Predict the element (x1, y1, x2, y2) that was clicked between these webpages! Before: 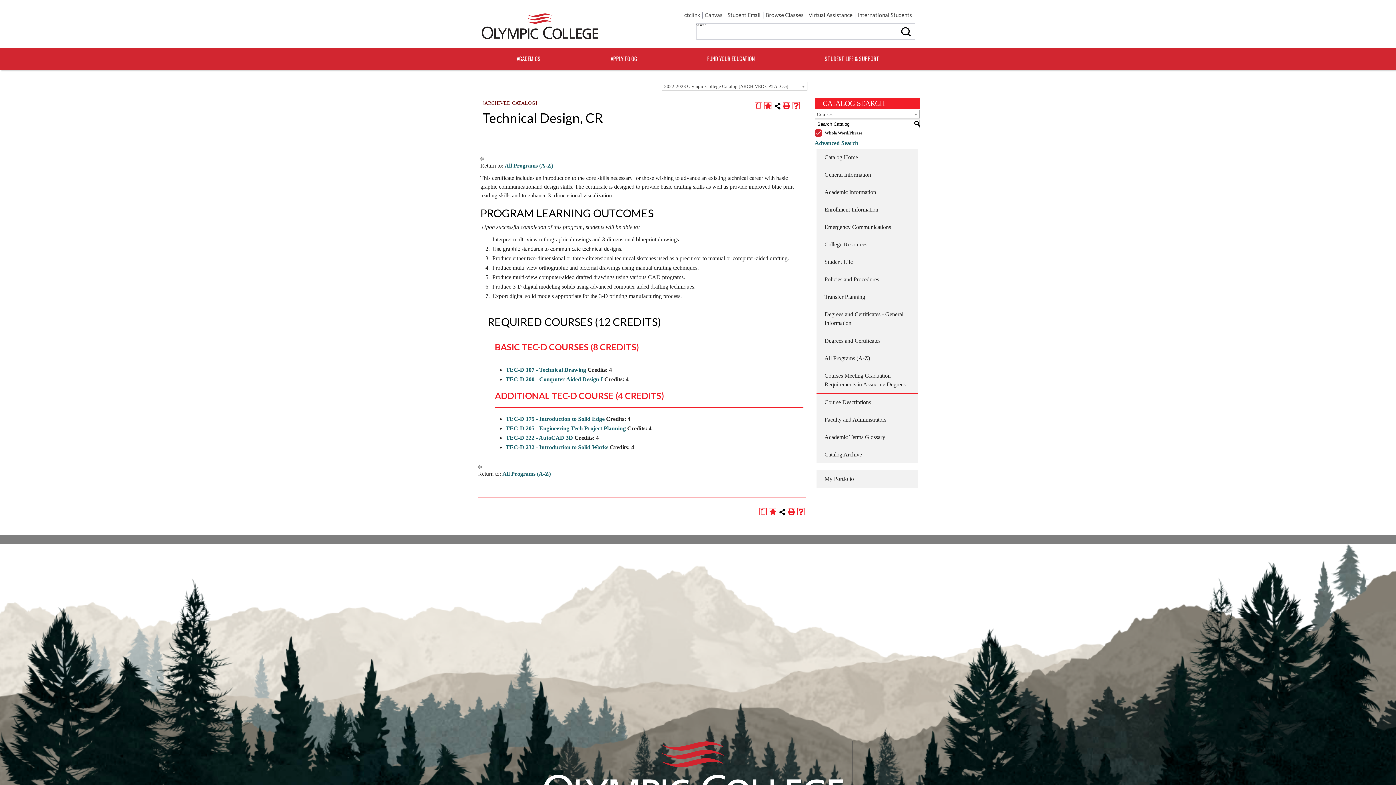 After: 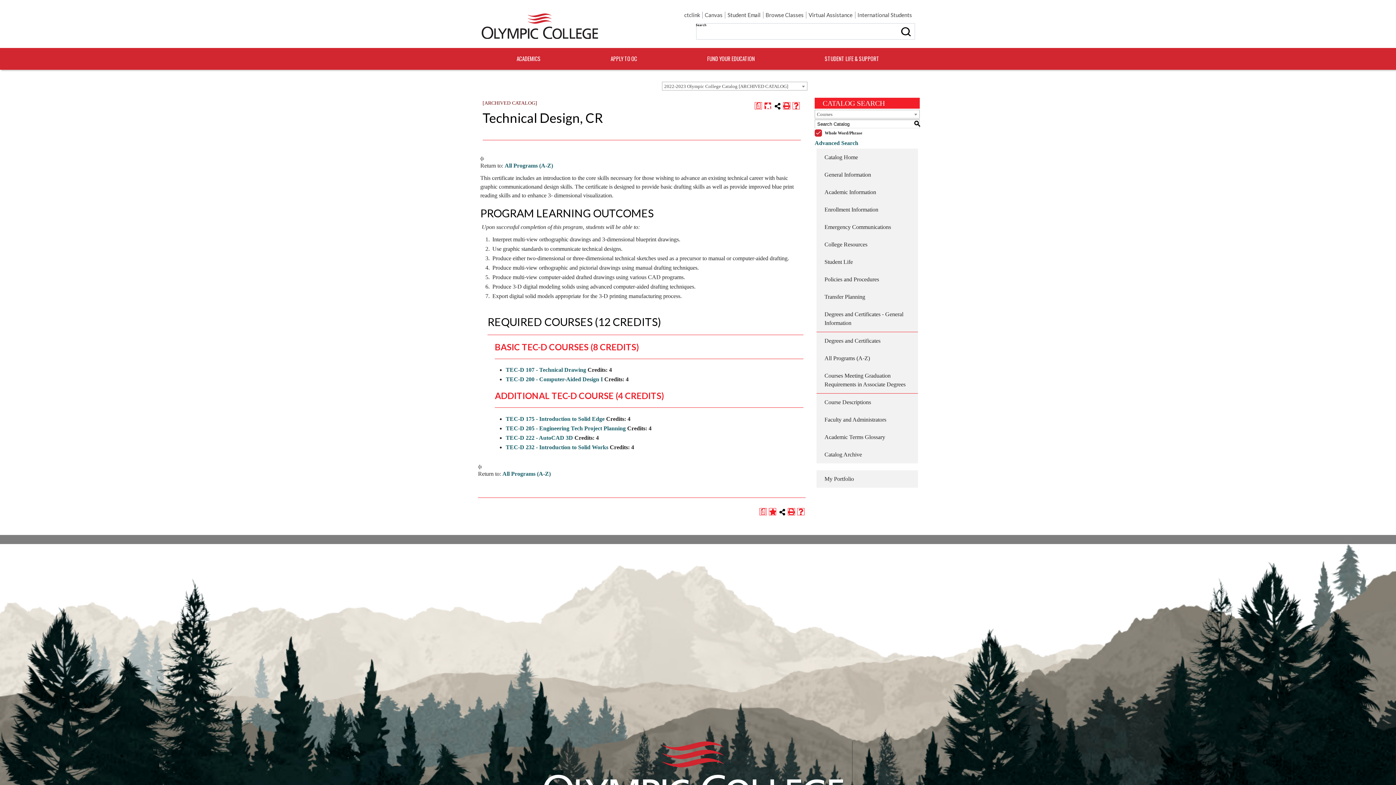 Action: bbox: (764, 102, 771, 109) label: Add to My Favorites (opens a new window)